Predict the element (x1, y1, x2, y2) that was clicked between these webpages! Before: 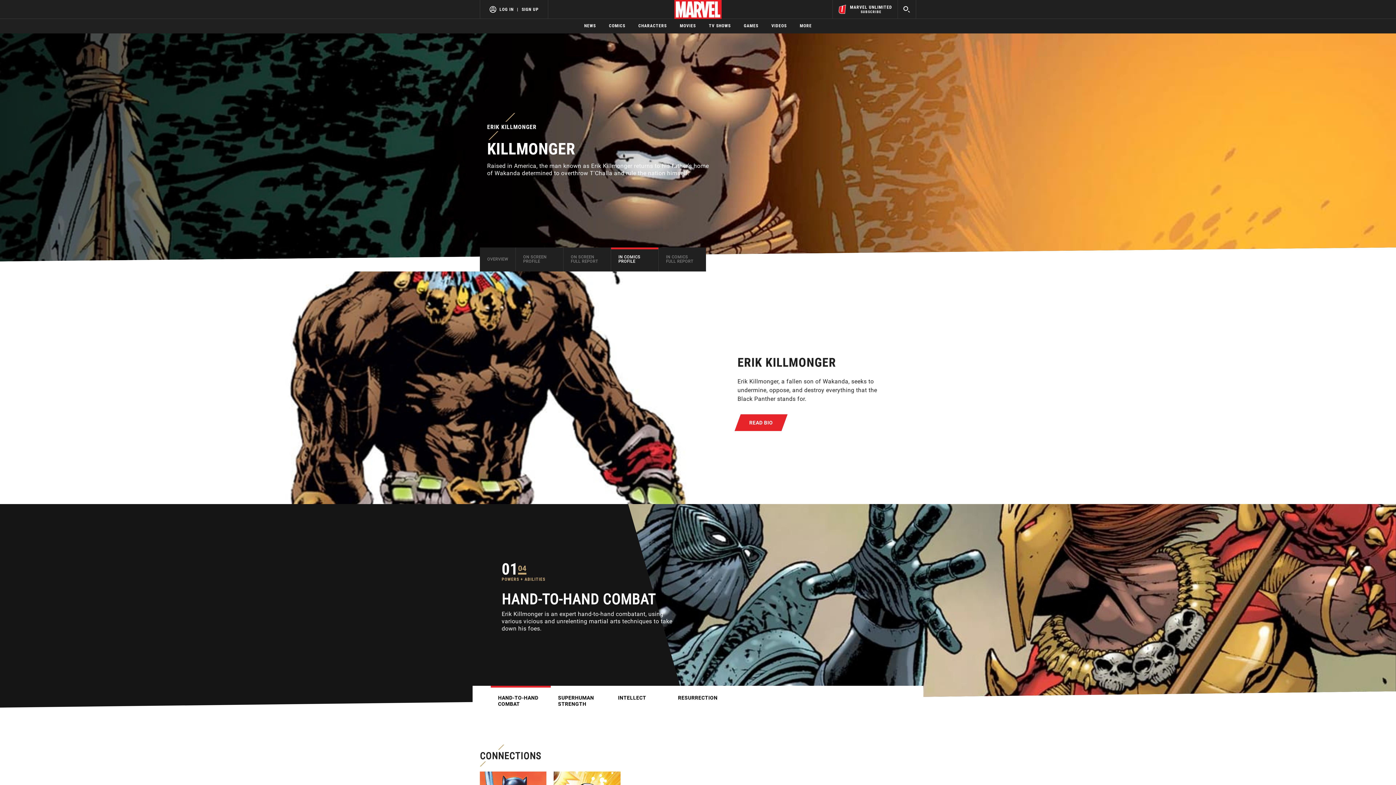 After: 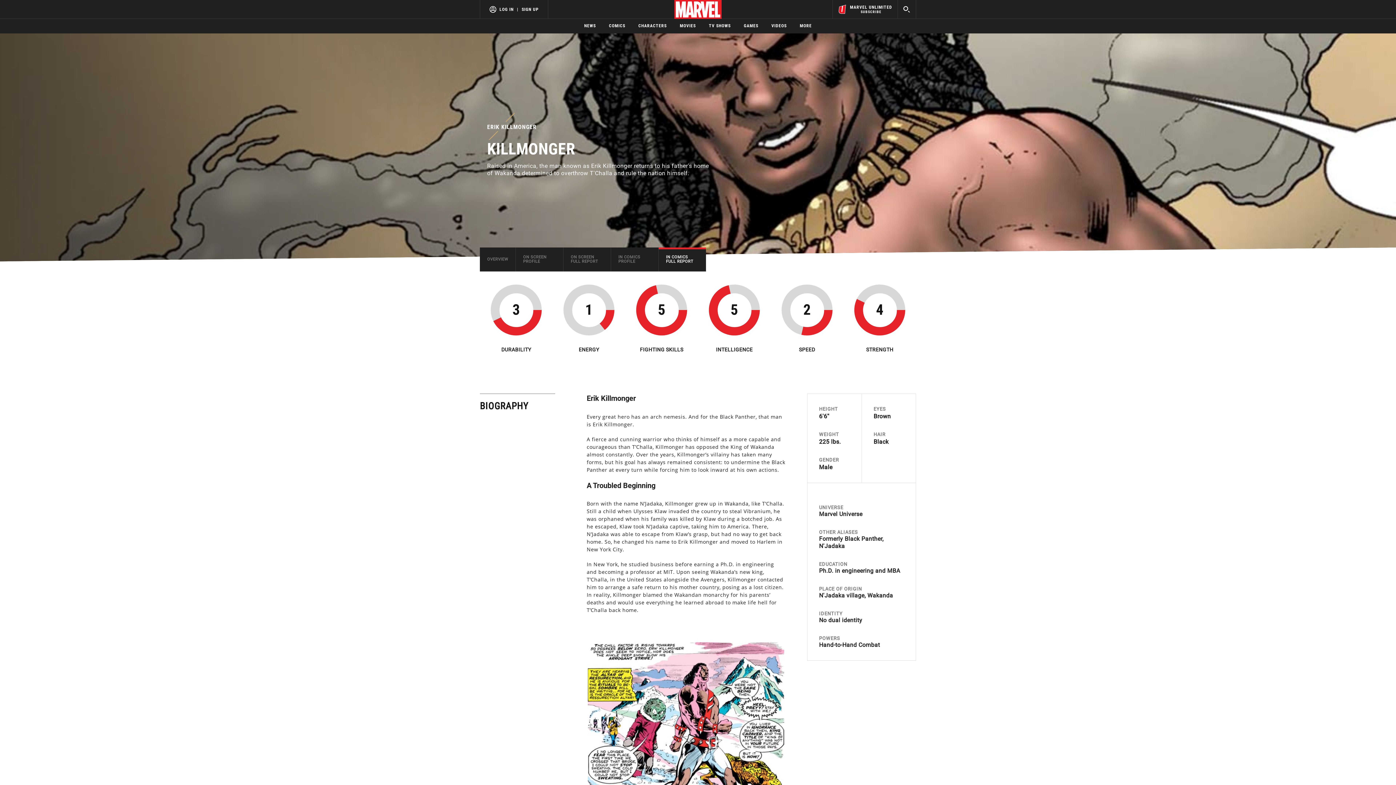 Action: label: IN COMICS FULL REPORT bbox: (658, 247, 706, 271)